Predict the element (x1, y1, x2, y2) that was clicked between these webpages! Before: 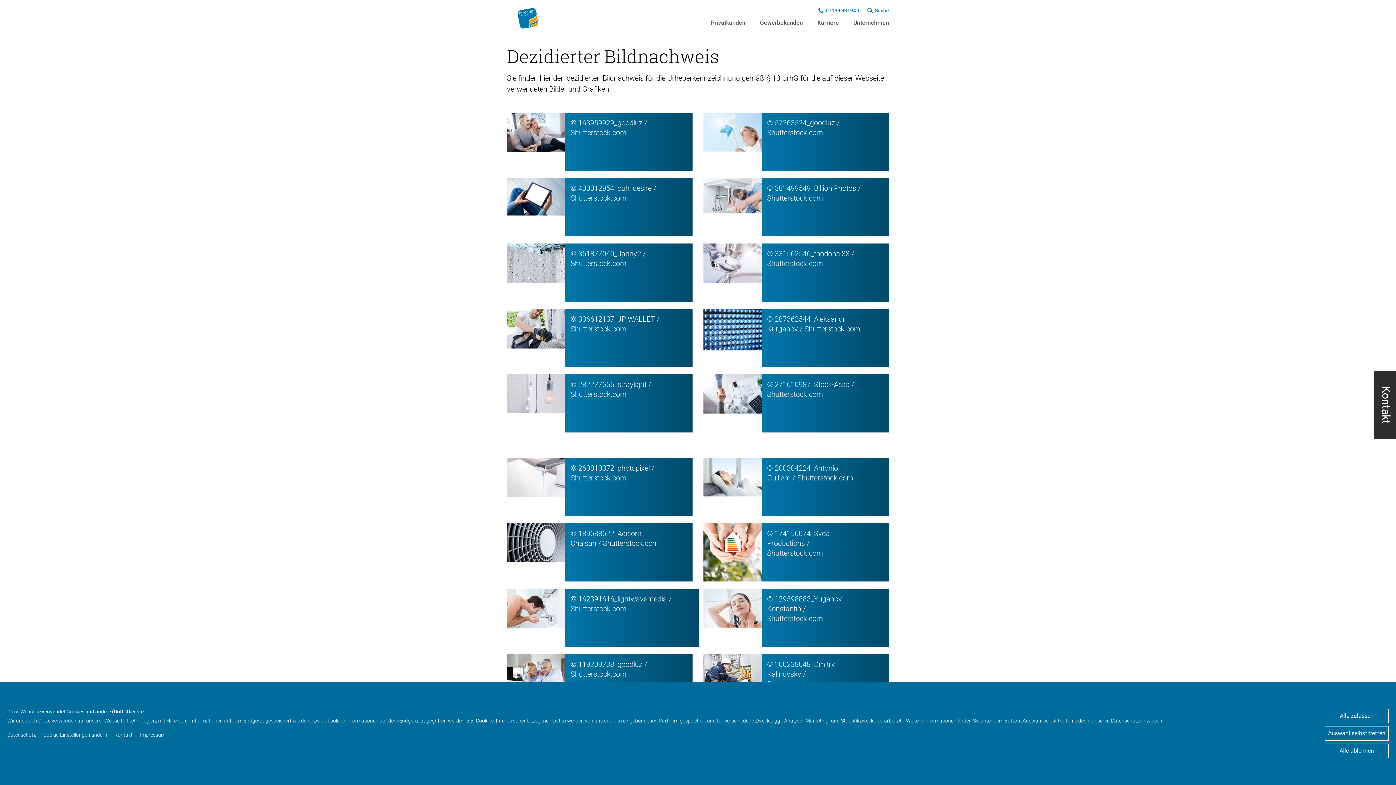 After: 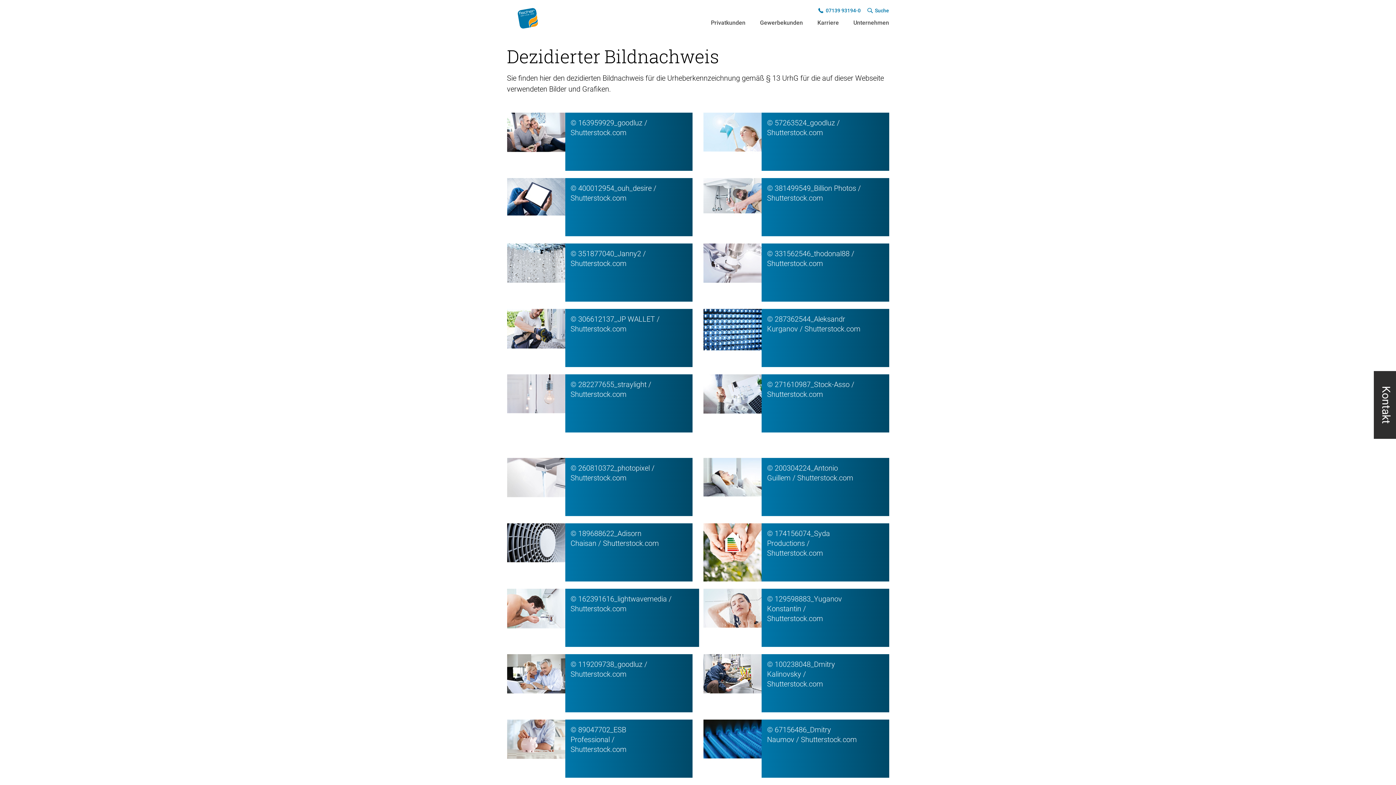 Action: bbox: (1325, 709, 1389, 723) label: Alle zulassen